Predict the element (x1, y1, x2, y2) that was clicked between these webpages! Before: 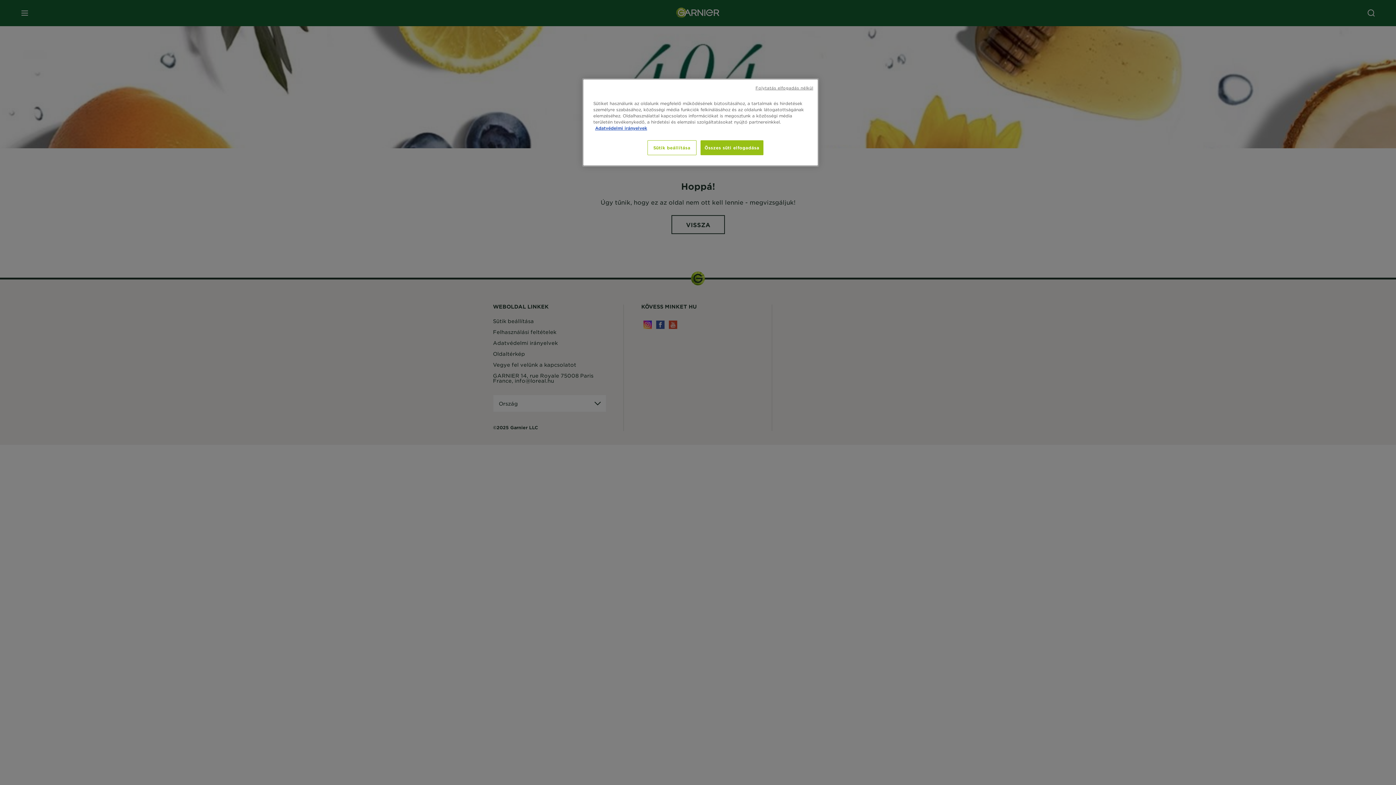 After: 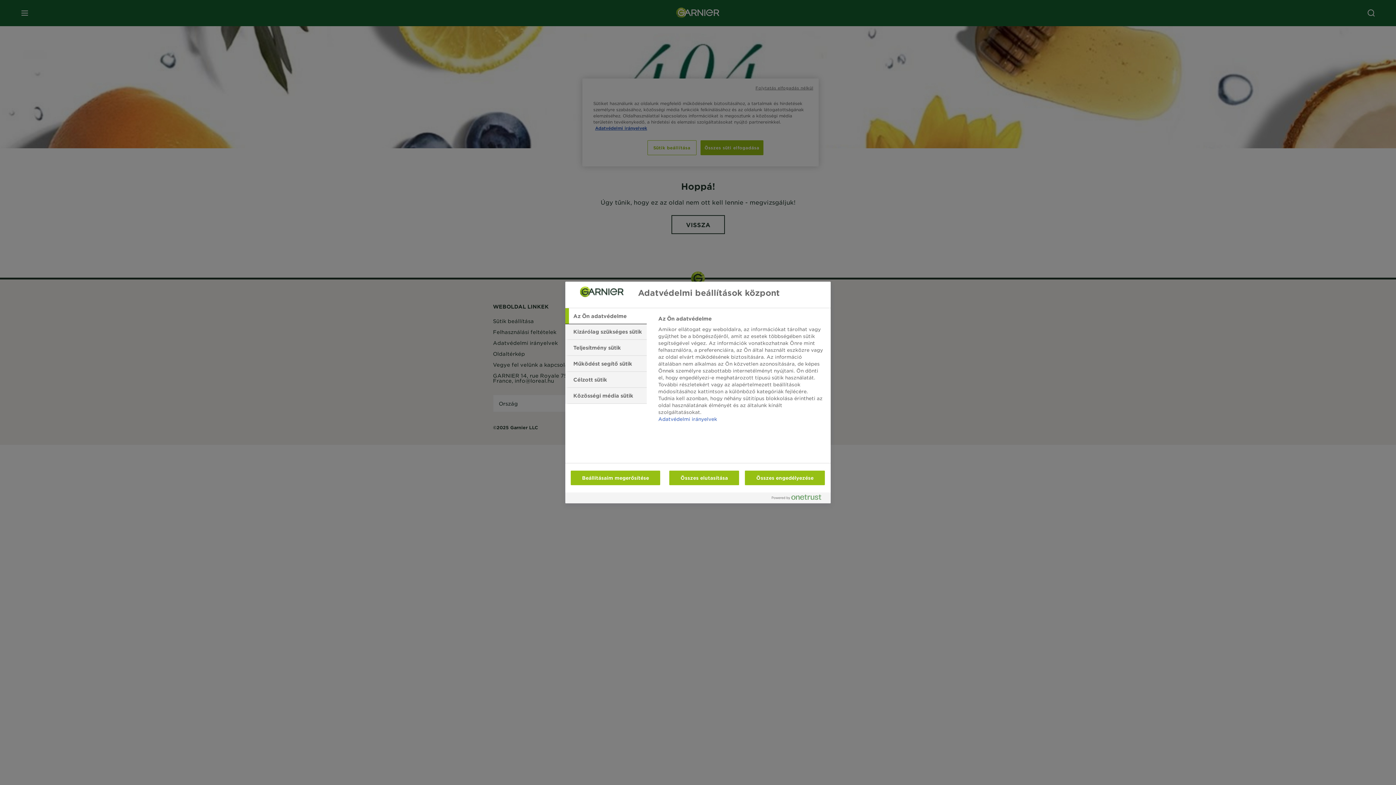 Action: label: Sütik beállítása bbox: (647, 140, 696, 155)